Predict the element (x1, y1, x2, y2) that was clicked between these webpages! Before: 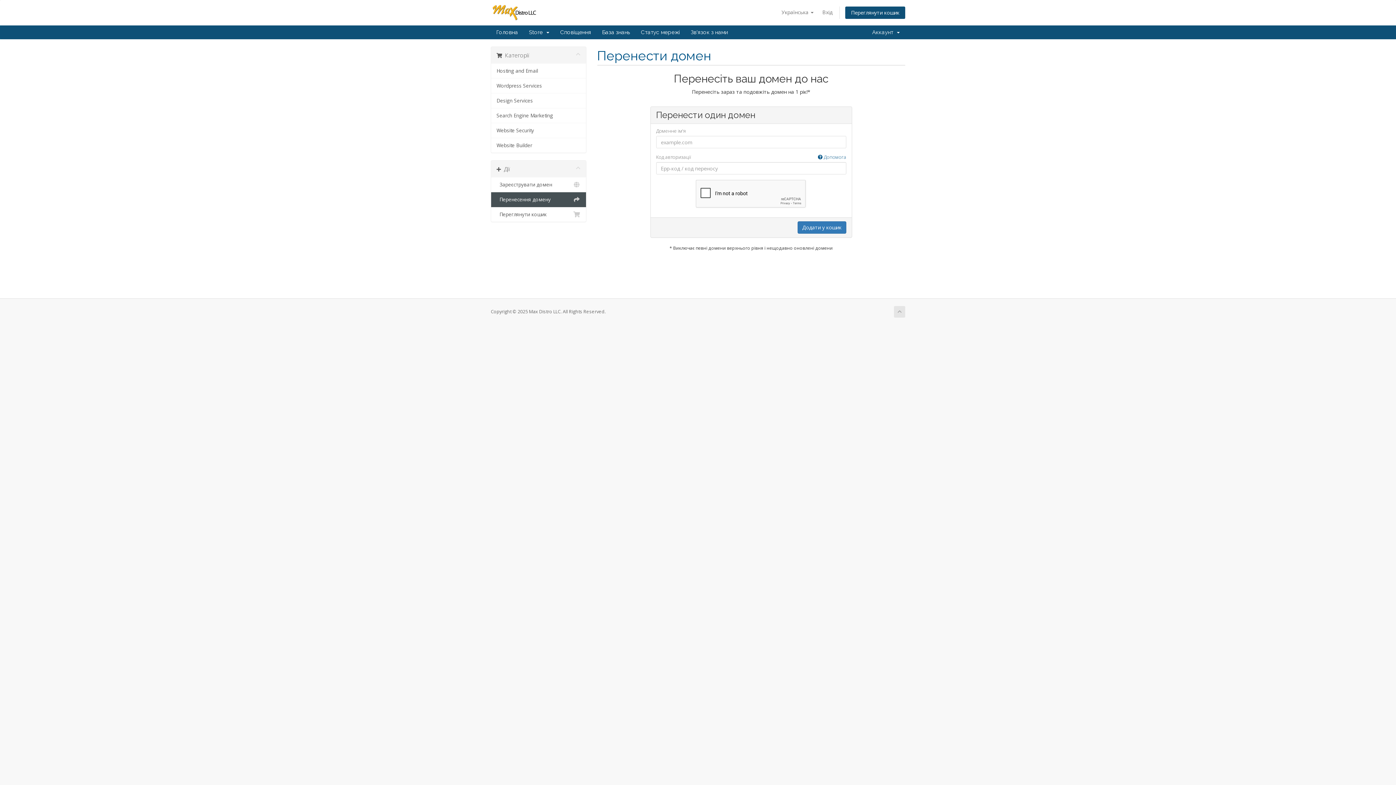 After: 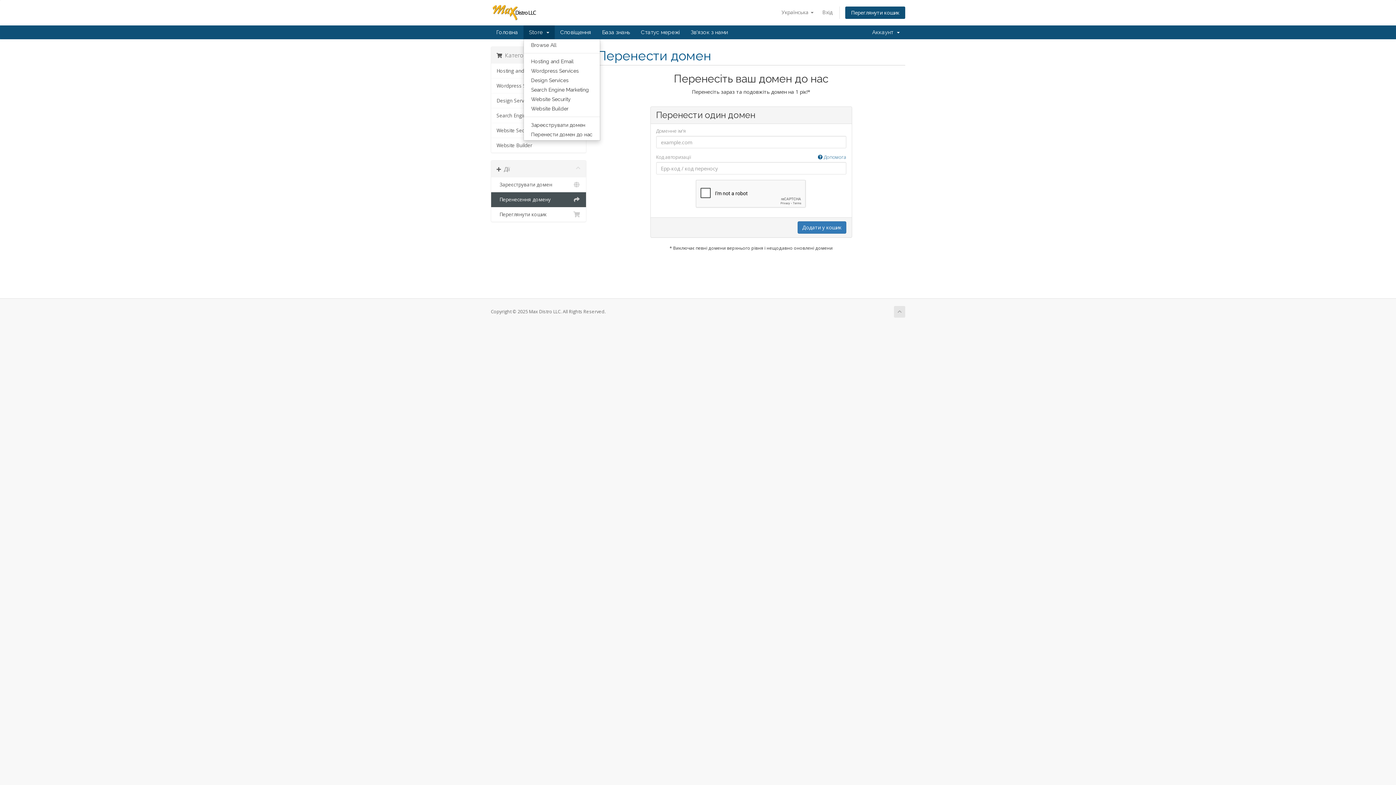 Action: bbox: (523, 25, 554, 39) label: Store  